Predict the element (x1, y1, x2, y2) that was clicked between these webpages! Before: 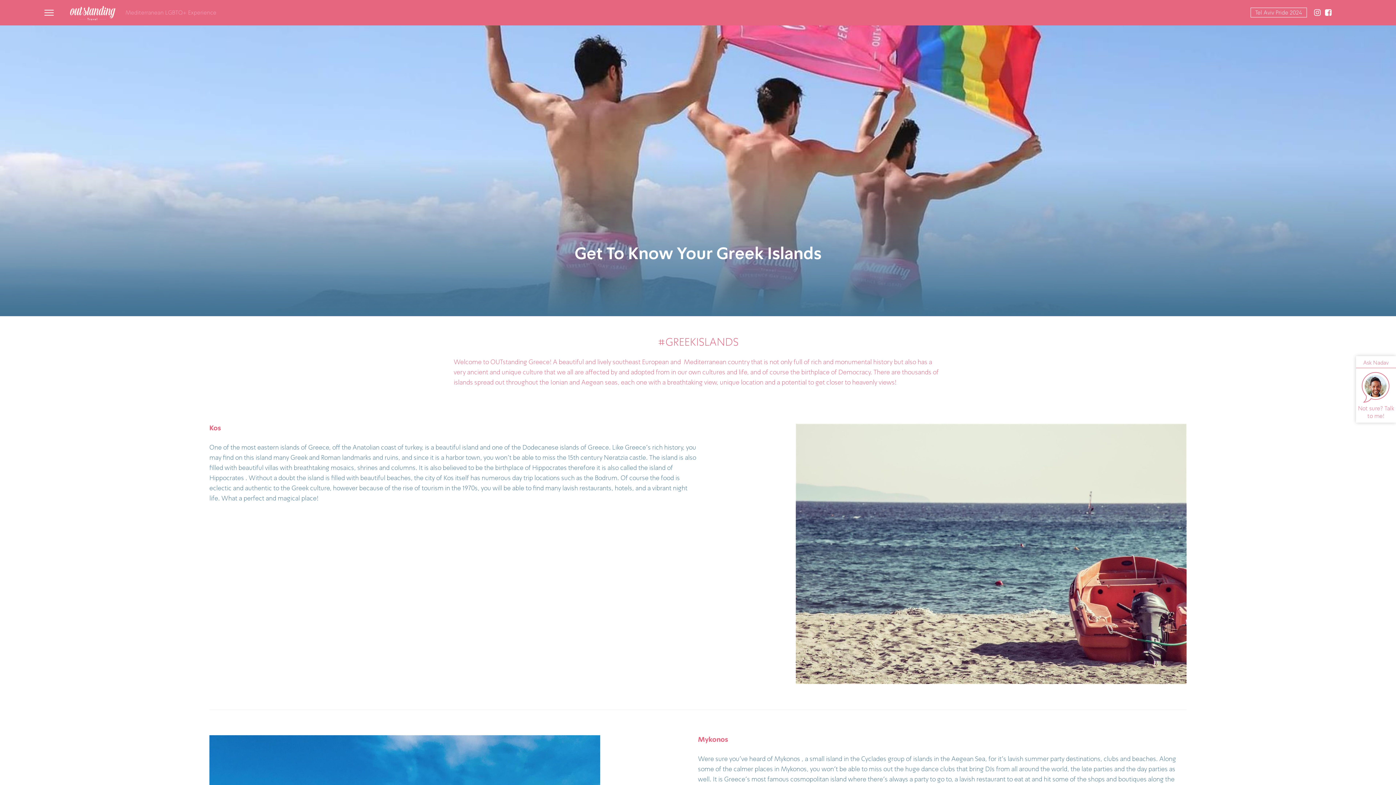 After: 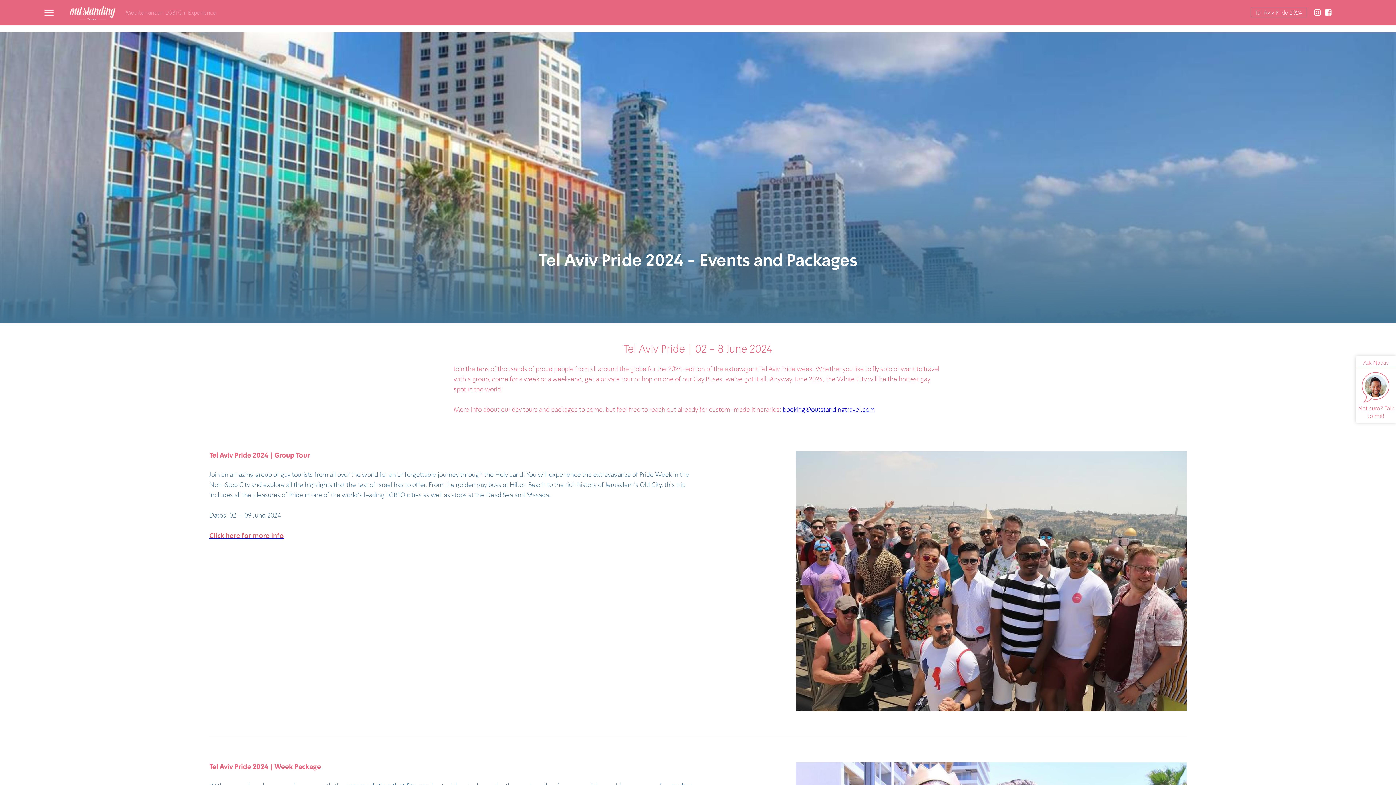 Action: bbox: (1250, 7, 1307, 17) label: Tel Aviv Pride 2024